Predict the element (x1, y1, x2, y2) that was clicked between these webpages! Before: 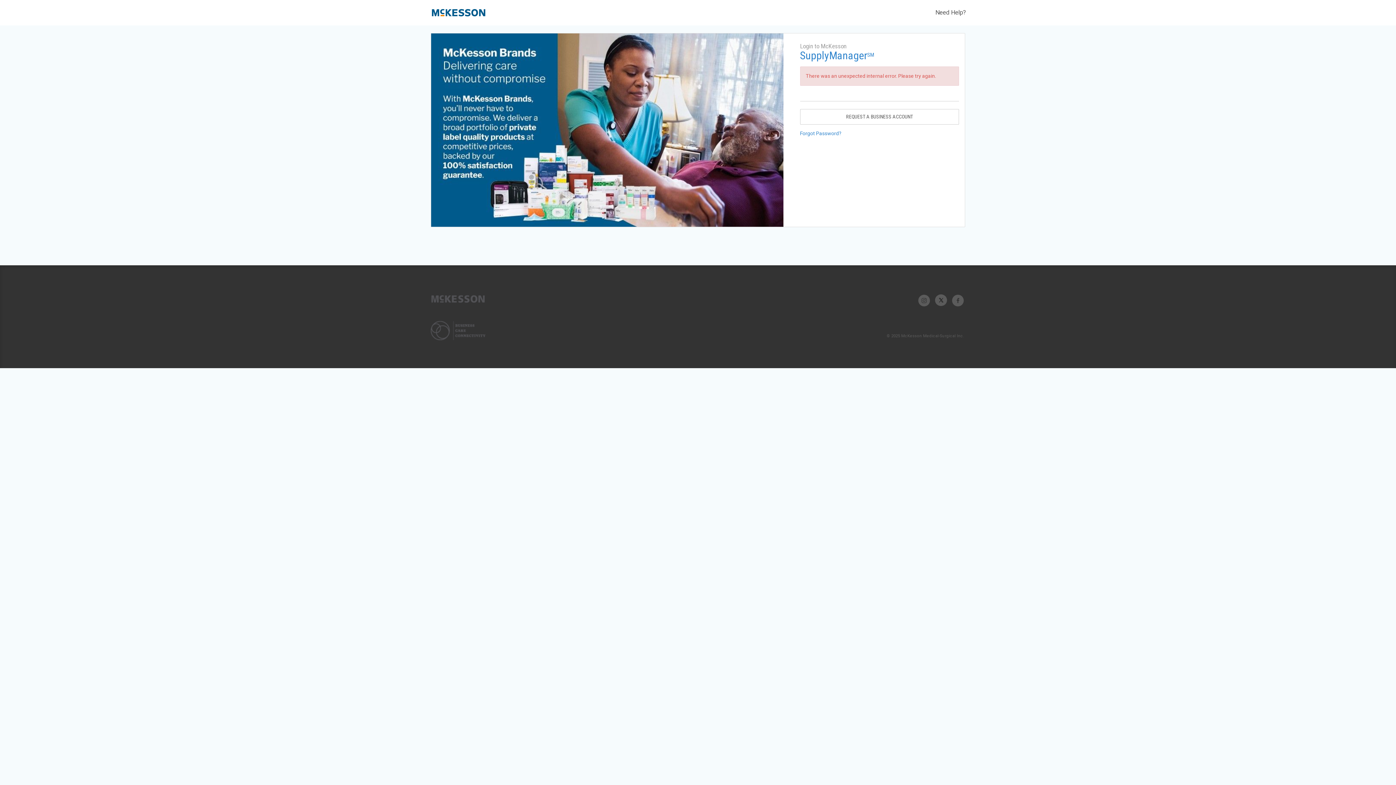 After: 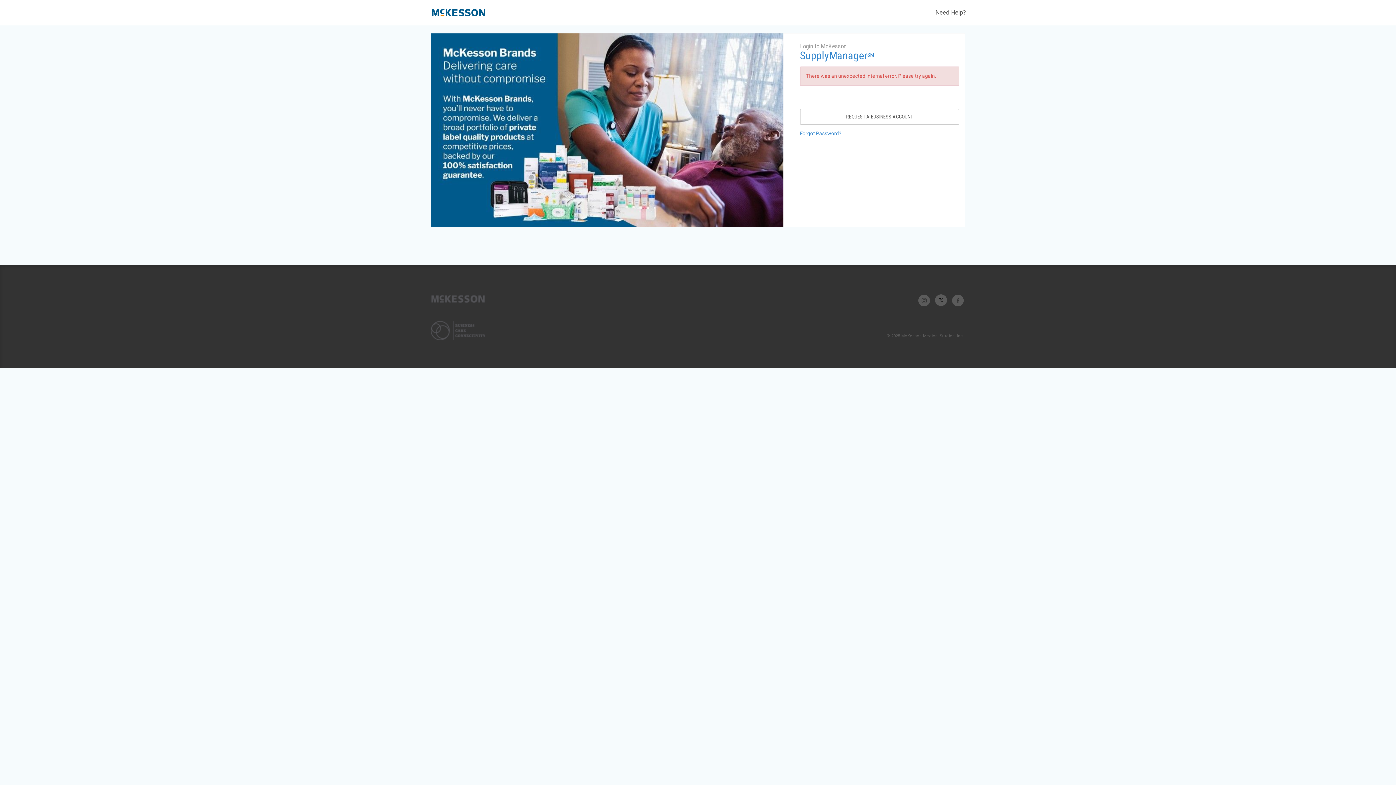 Action: bbox: (952, 298, 964, 302)